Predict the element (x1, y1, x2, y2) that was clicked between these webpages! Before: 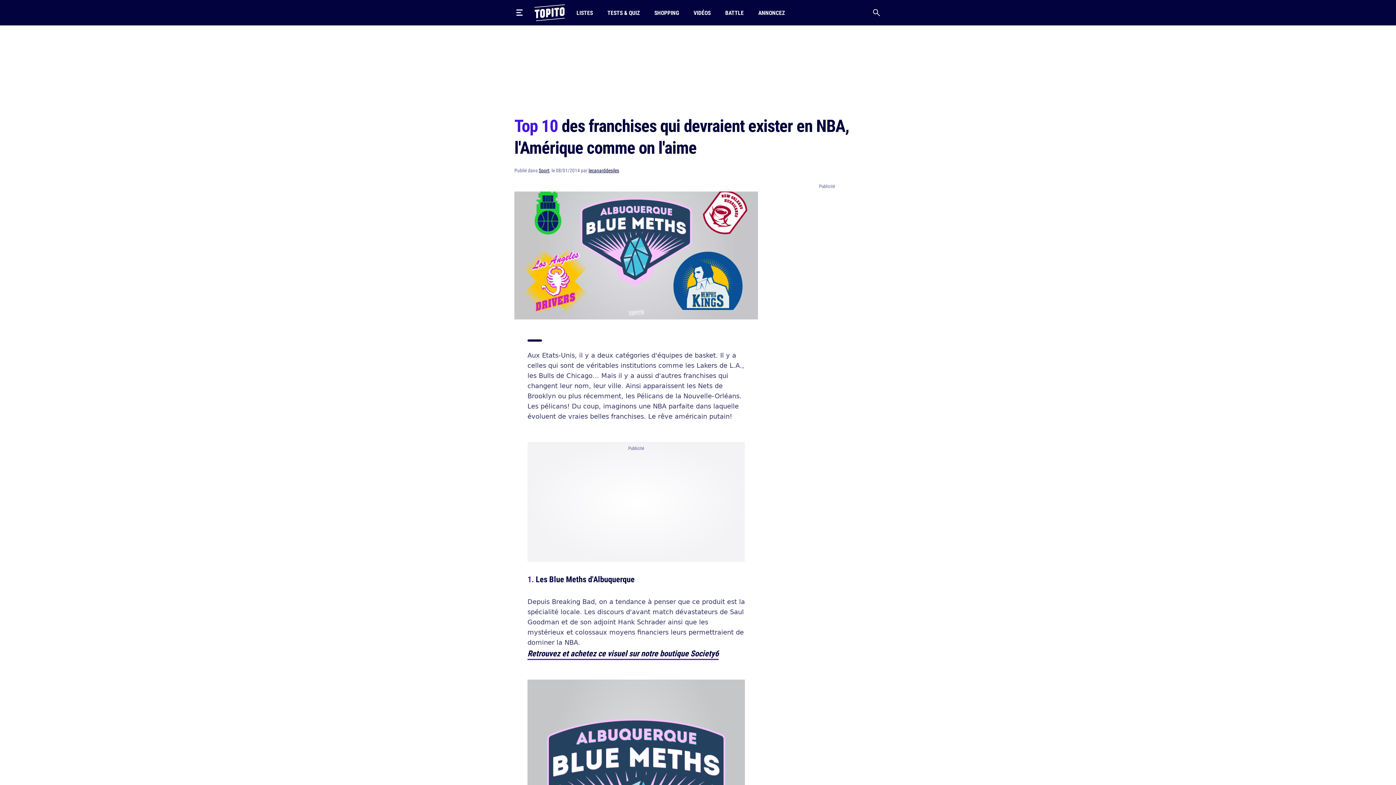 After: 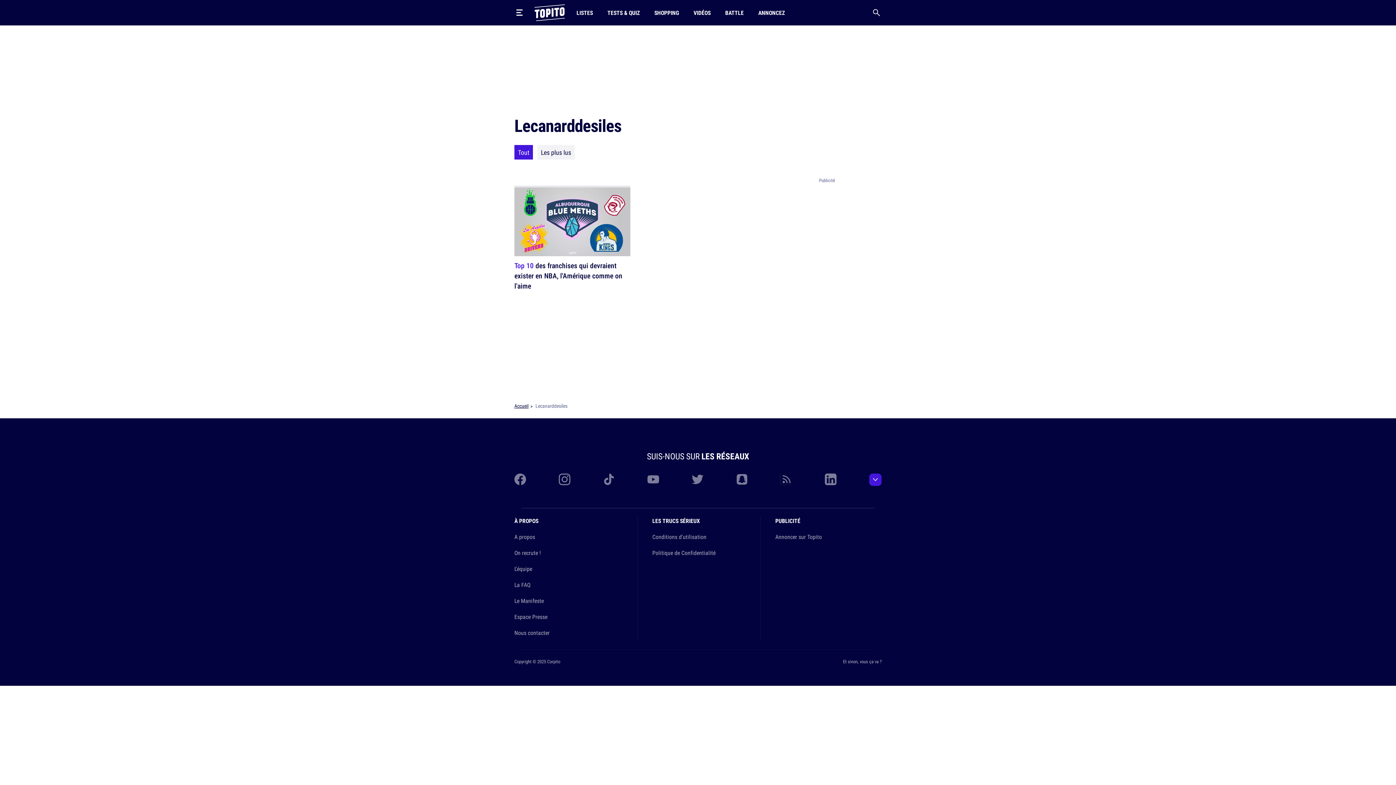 Action: bbox: (588, 167, 619, 173) label: lecanarddesiles